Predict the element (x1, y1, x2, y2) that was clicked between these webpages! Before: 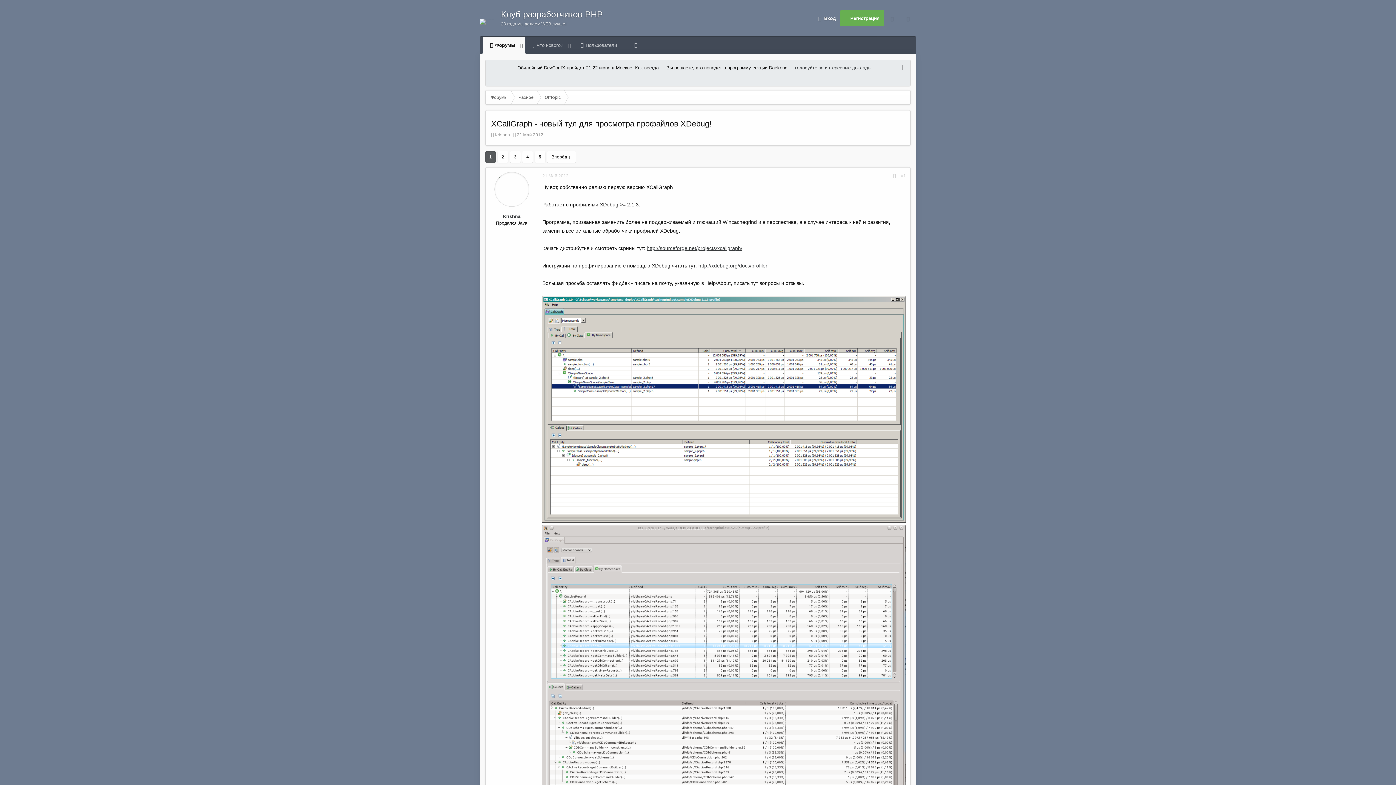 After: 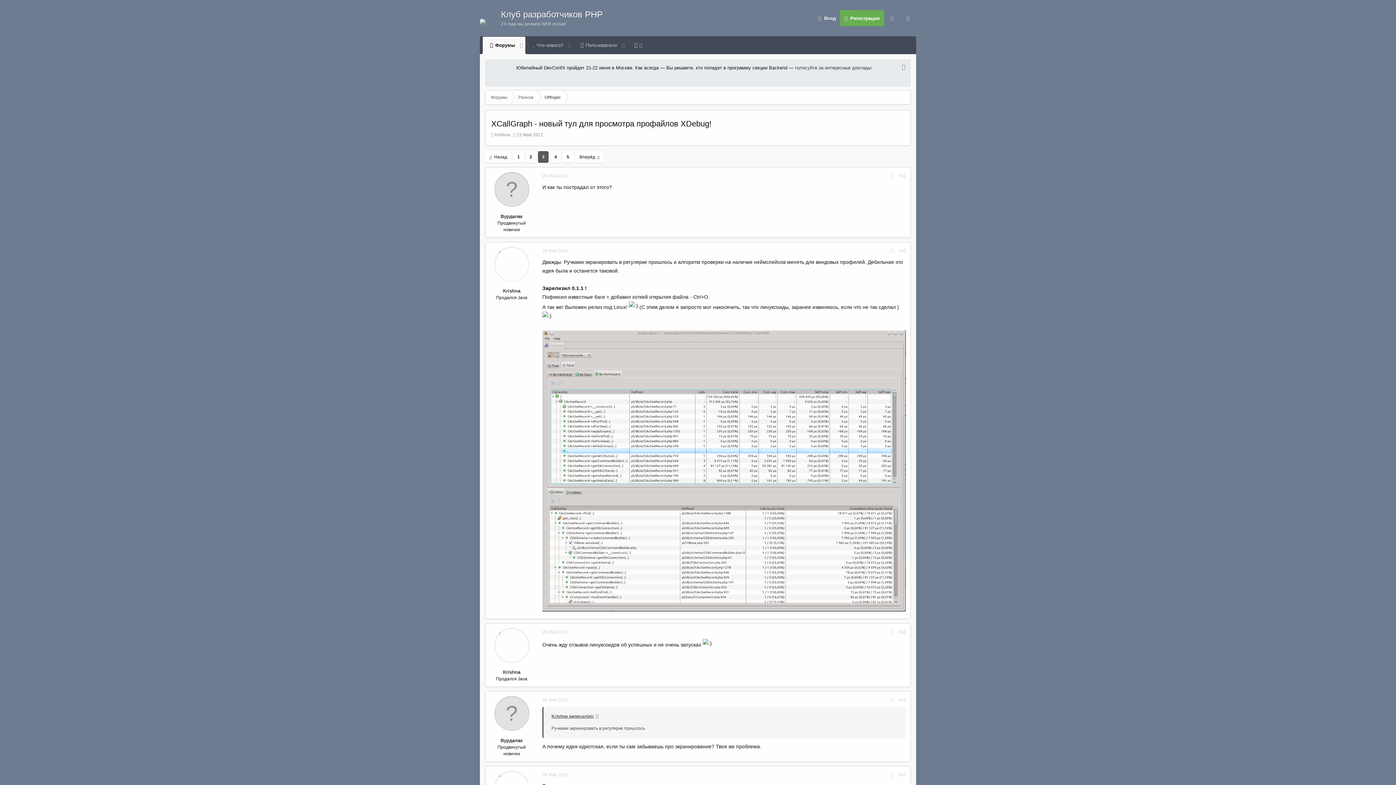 Action: label: 3 bbox: (510, 151, 520, 162)